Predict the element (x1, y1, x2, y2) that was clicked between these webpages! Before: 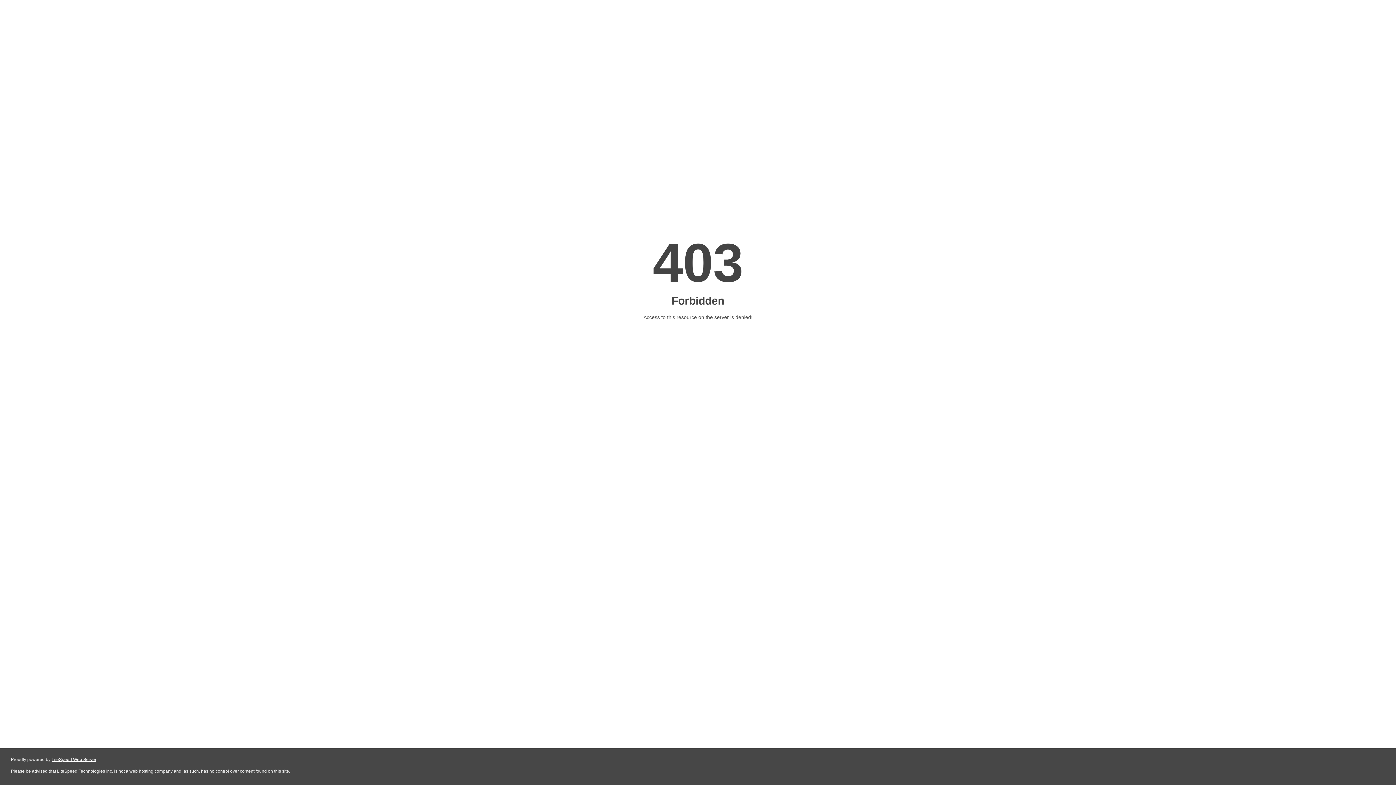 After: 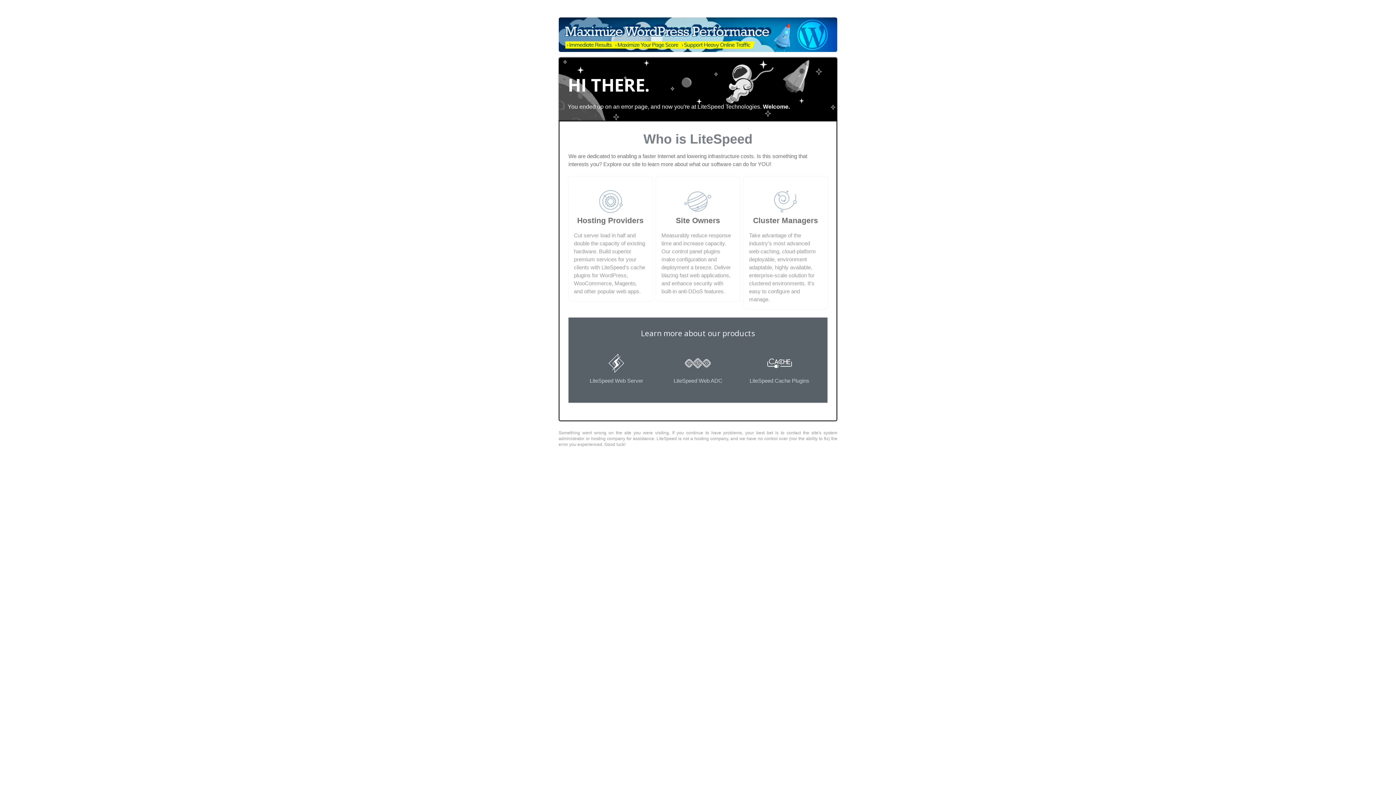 Action: bbox: (51, 757, 96, 762) label: LiteSpeed Web Server